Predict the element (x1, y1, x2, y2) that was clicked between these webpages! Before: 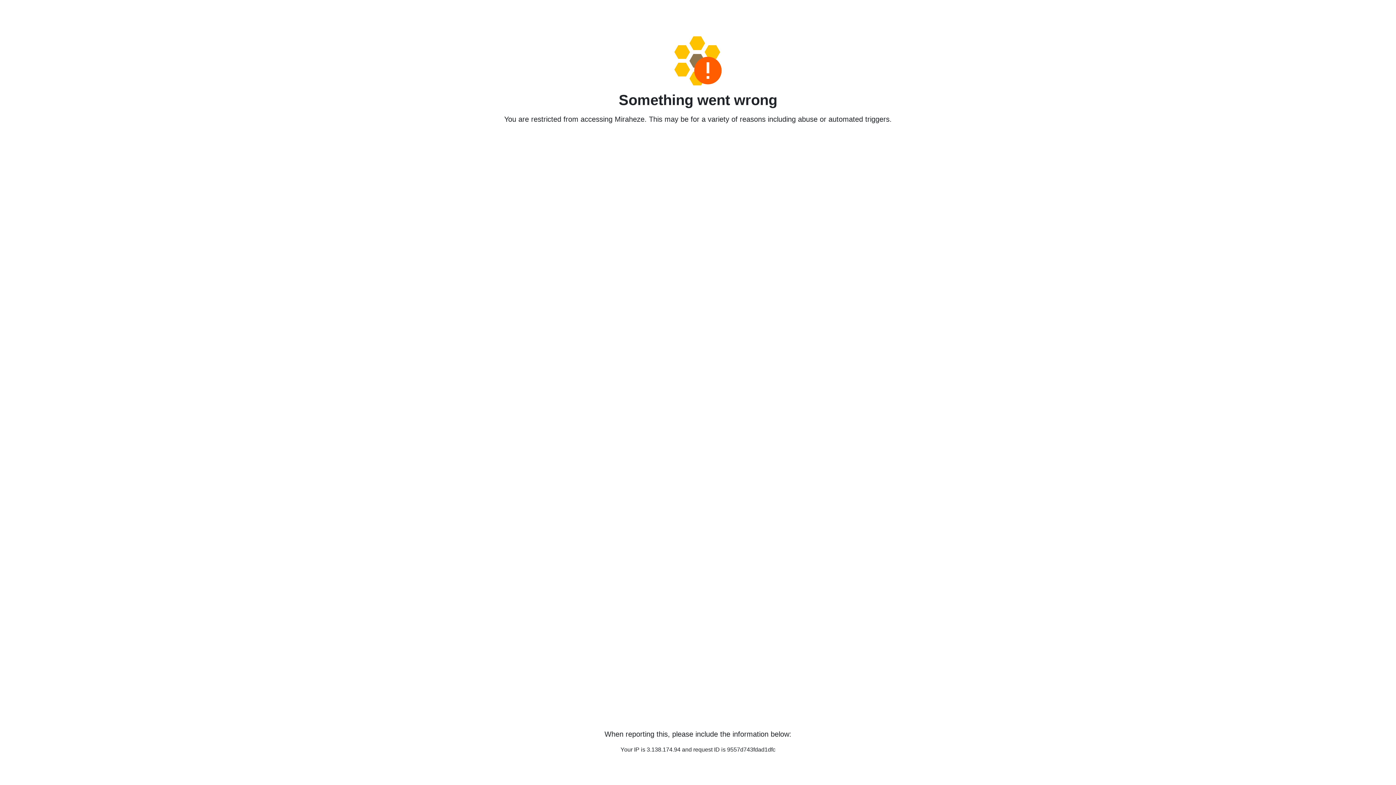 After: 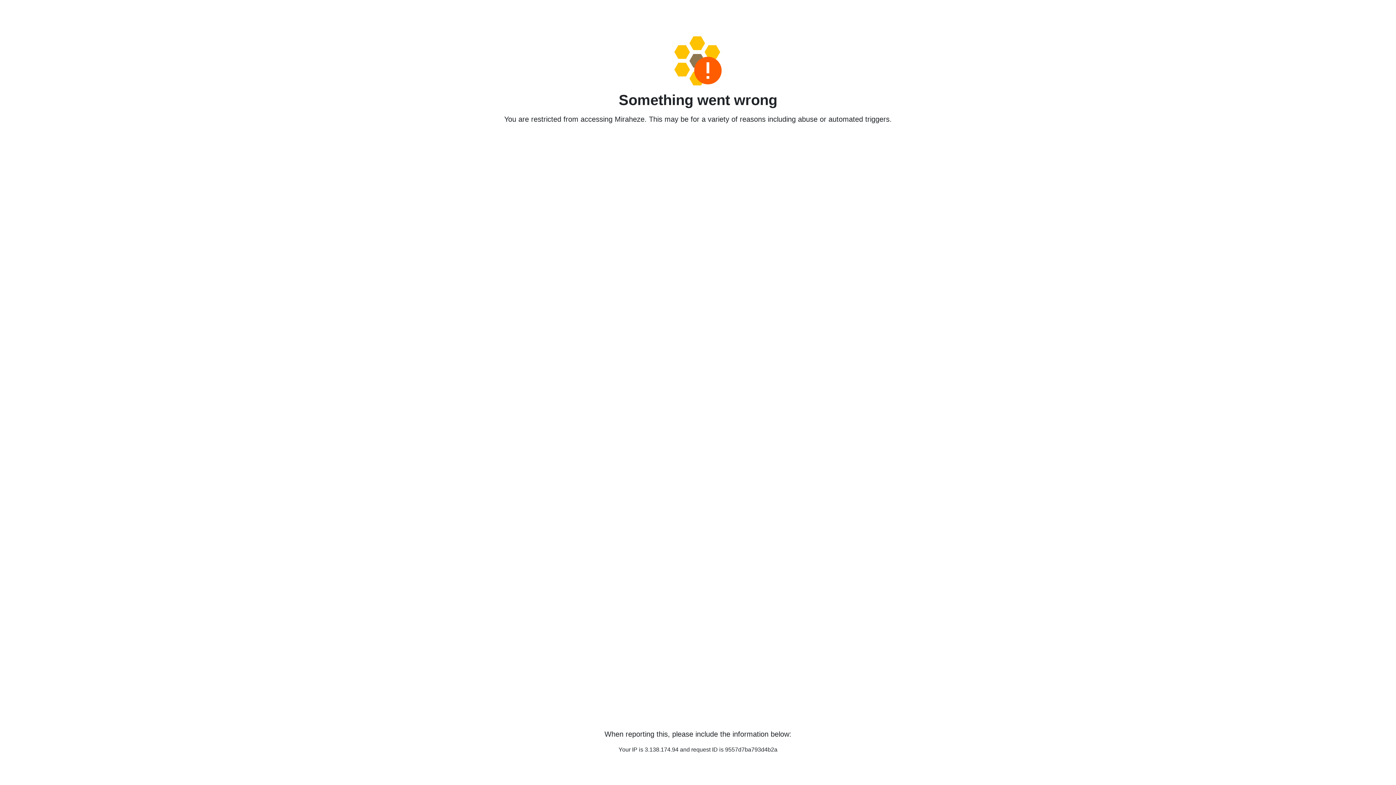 Action: bbox: (458, 36, 938, 85)